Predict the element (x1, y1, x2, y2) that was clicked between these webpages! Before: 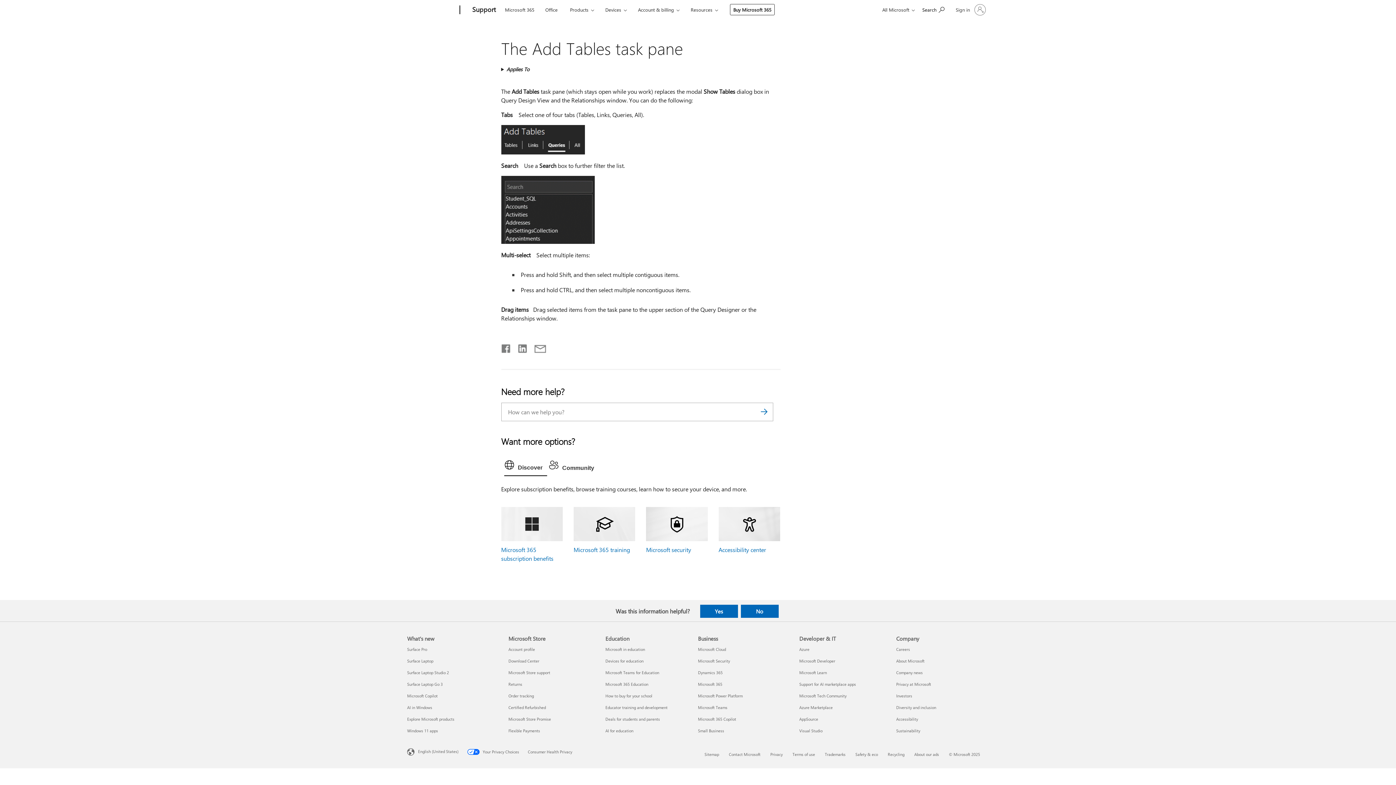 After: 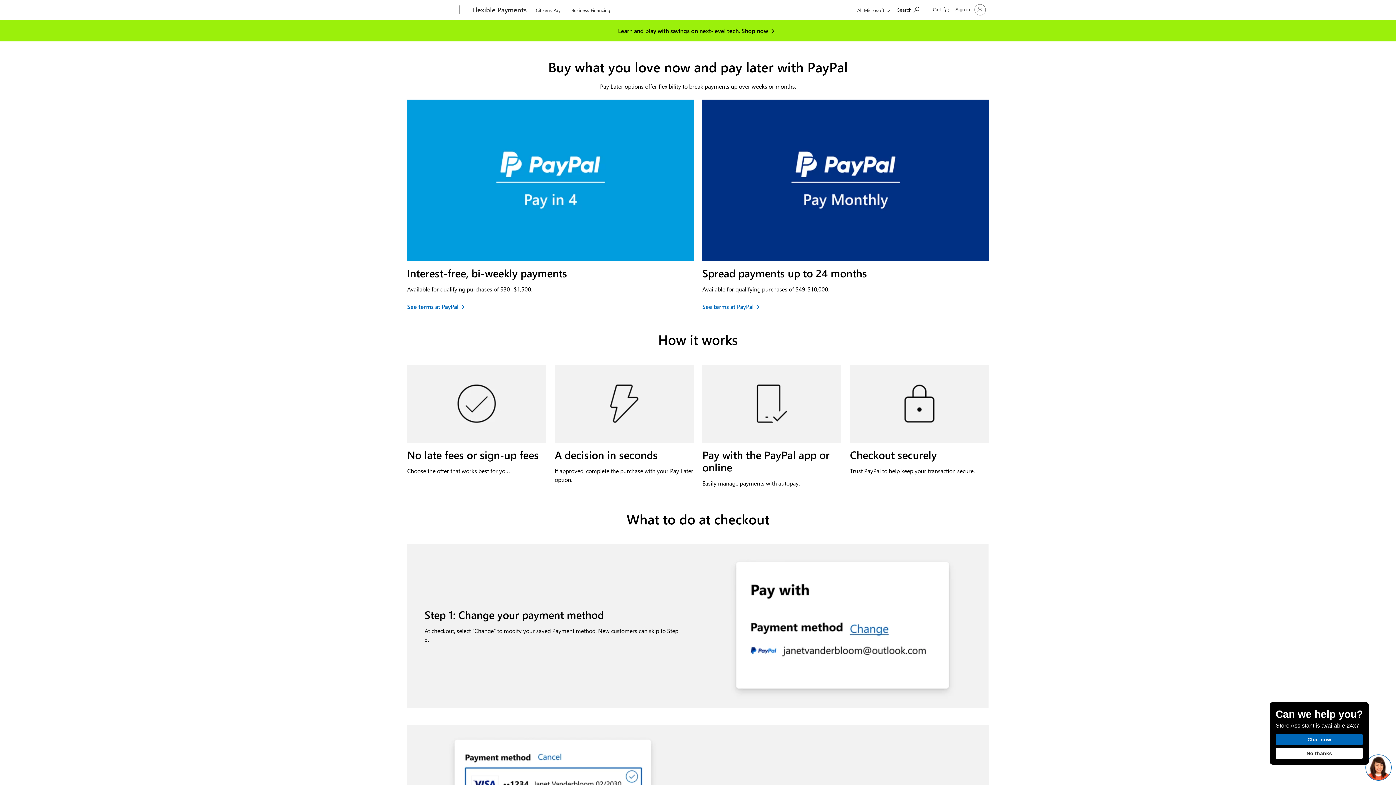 Action: label: Flexible Payments Microsoft Store bbox: (508, 728, 540, 733)